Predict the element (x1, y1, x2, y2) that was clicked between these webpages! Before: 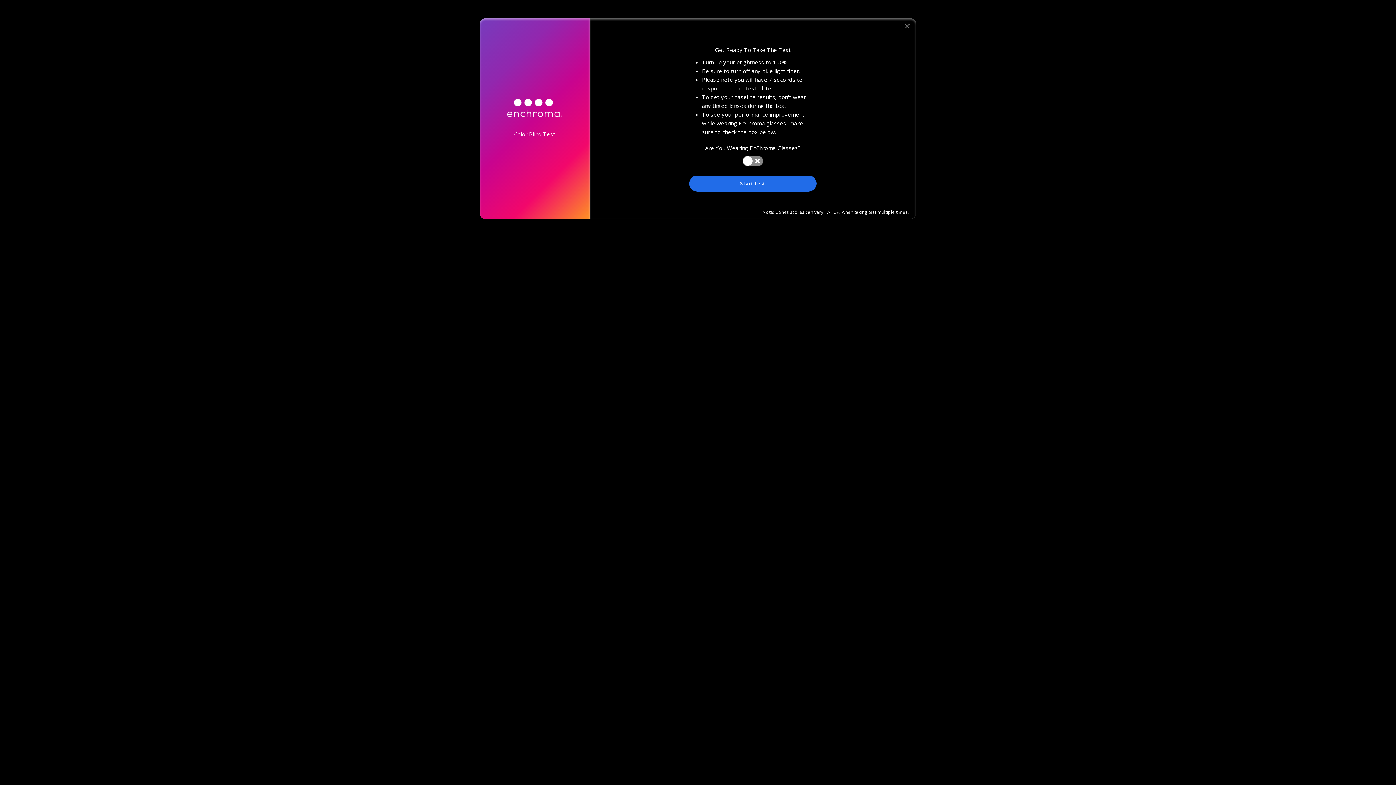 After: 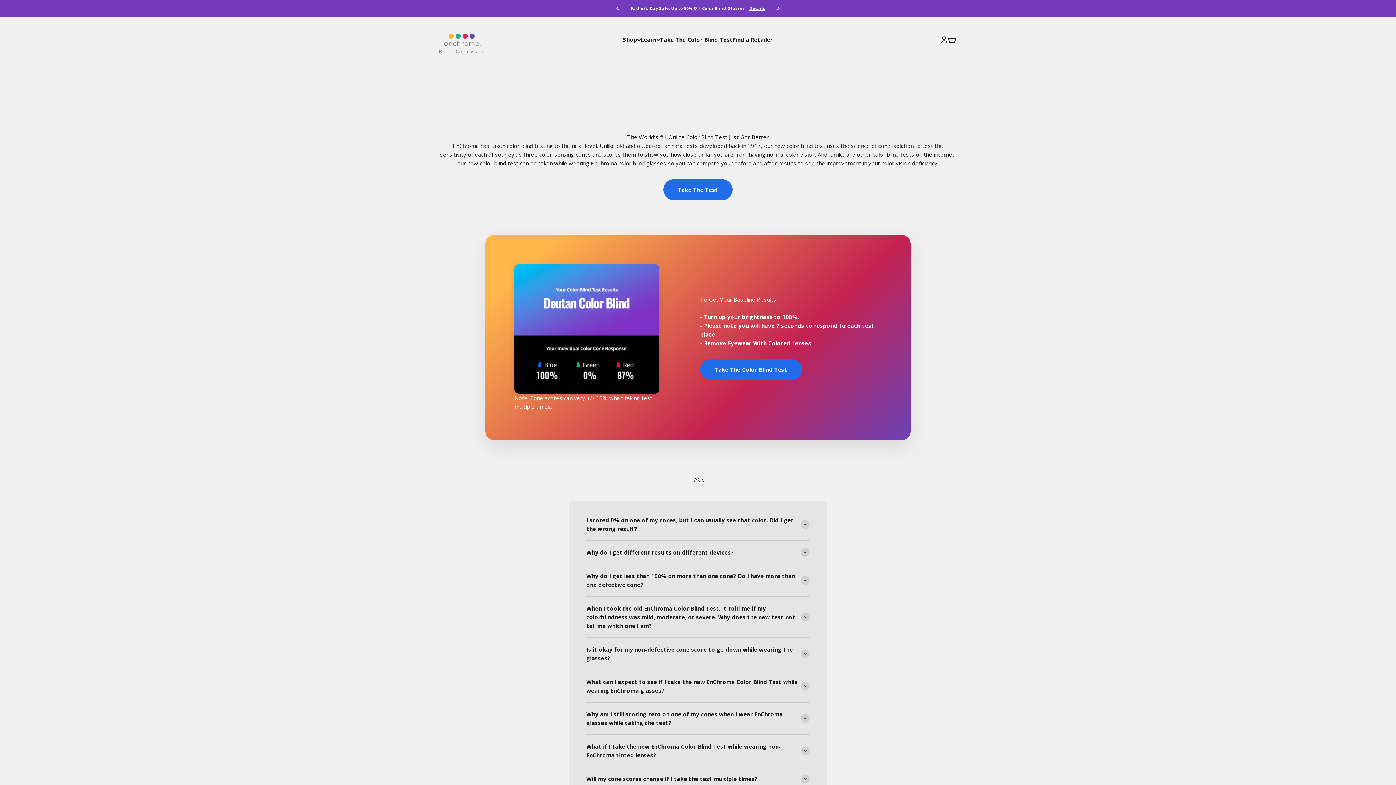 Action: bbox: (507, 98, 562, 117)